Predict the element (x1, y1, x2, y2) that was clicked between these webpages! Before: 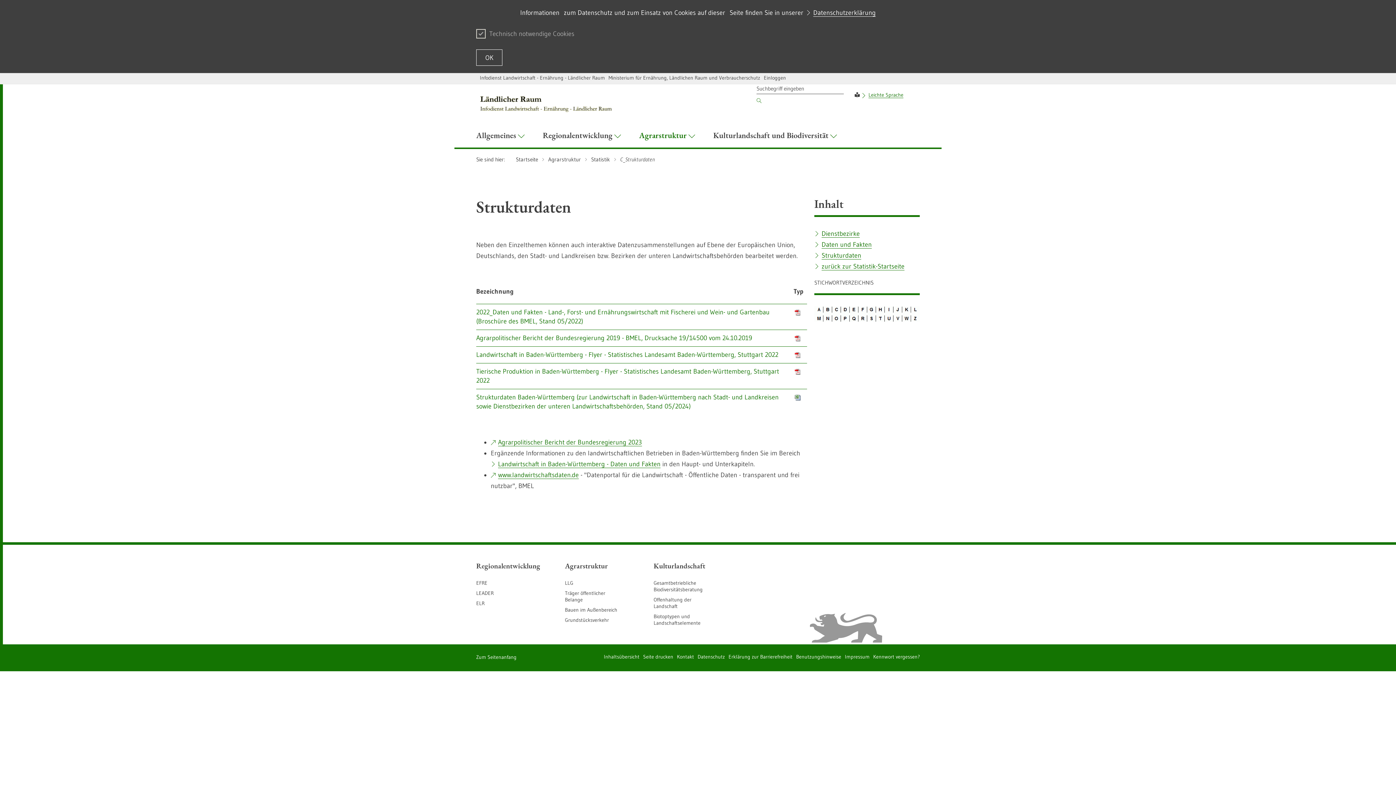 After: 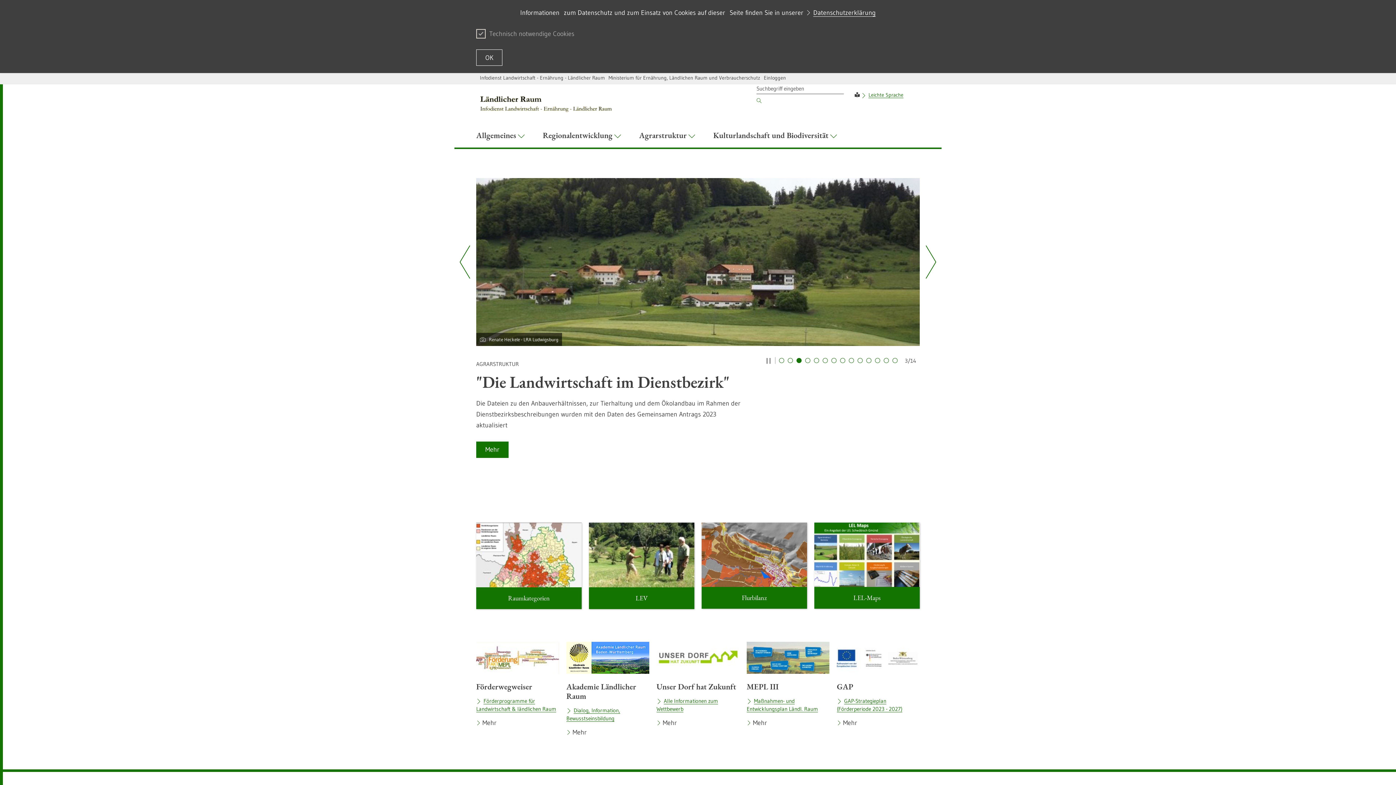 Action: bbox: (516, 155, 538, 163) label: Startseite